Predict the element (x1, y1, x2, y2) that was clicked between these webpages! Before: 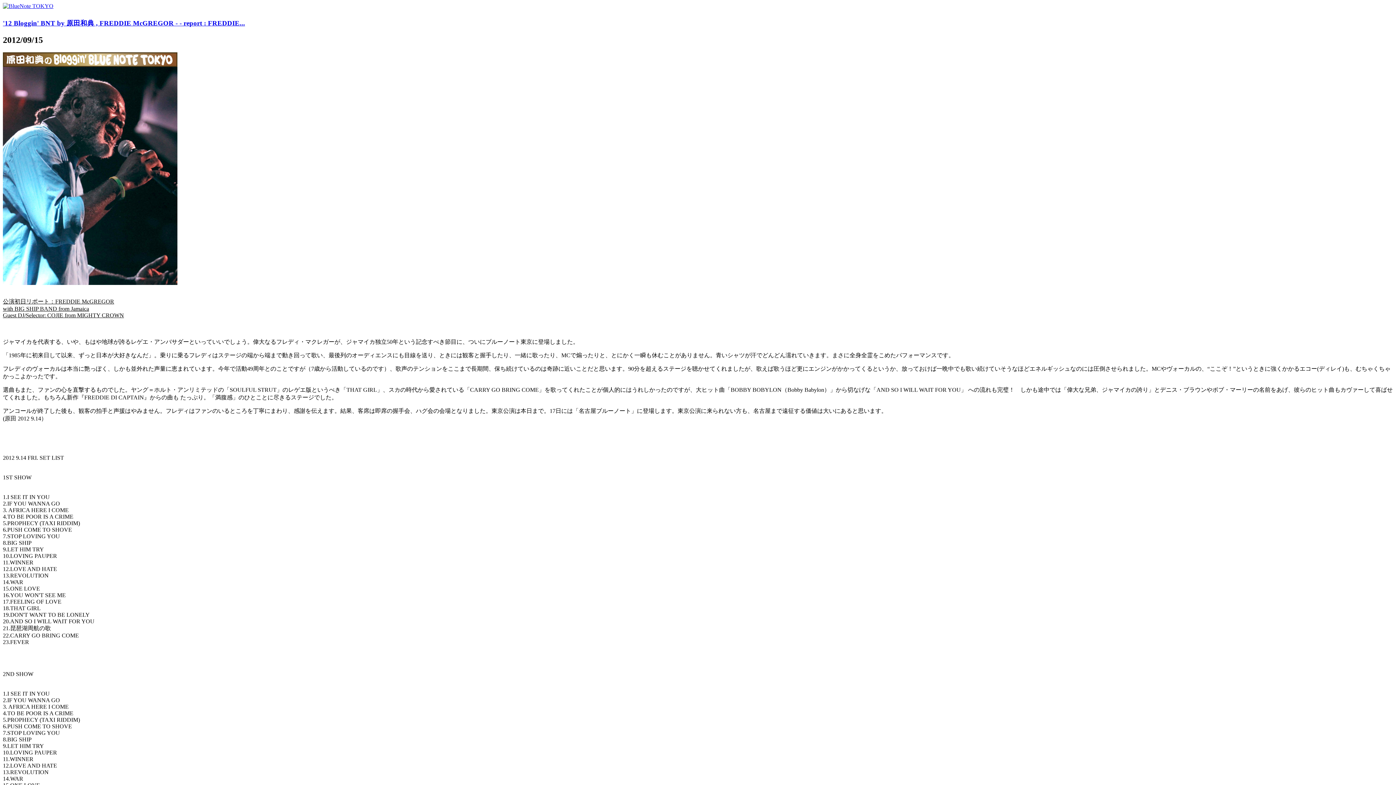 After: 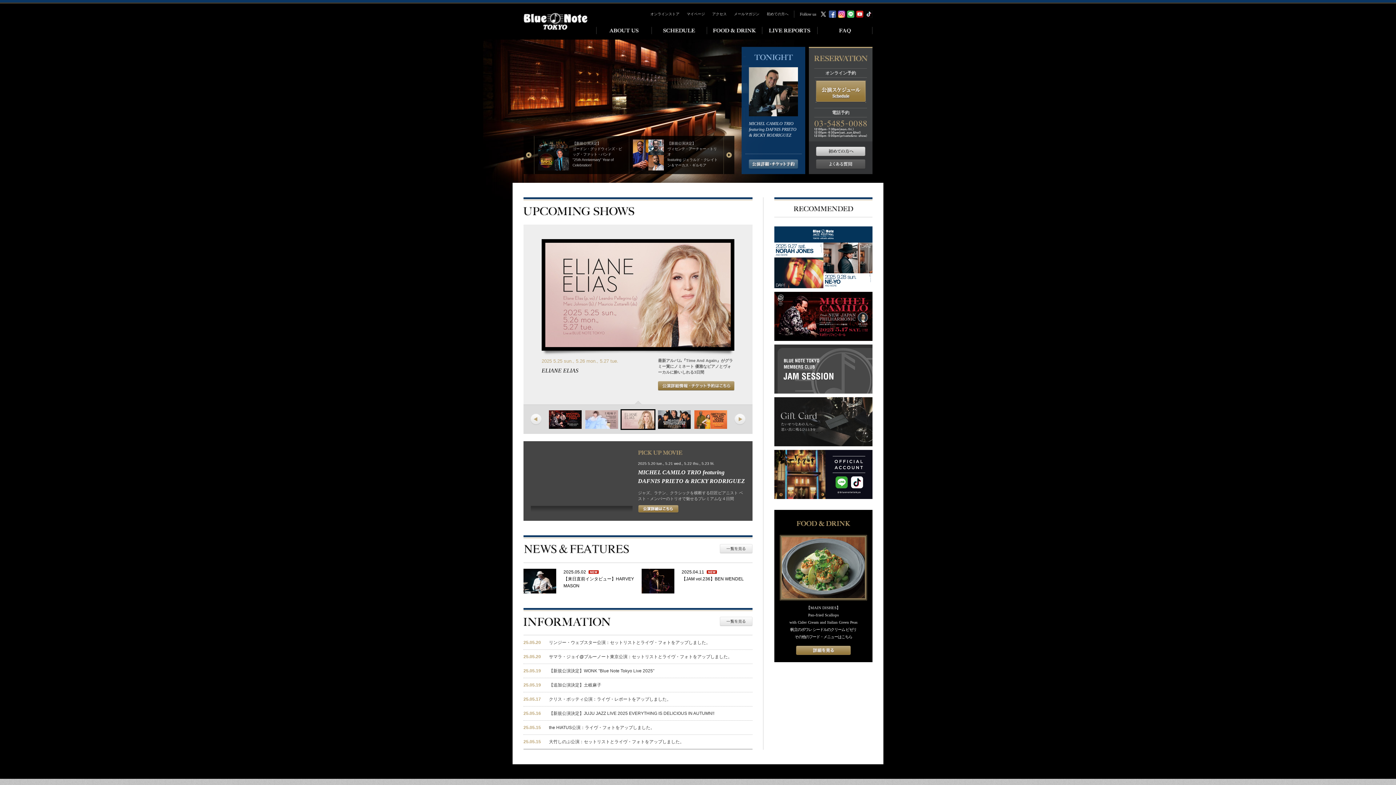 Action: bbox: (2, 2, 53, 9)